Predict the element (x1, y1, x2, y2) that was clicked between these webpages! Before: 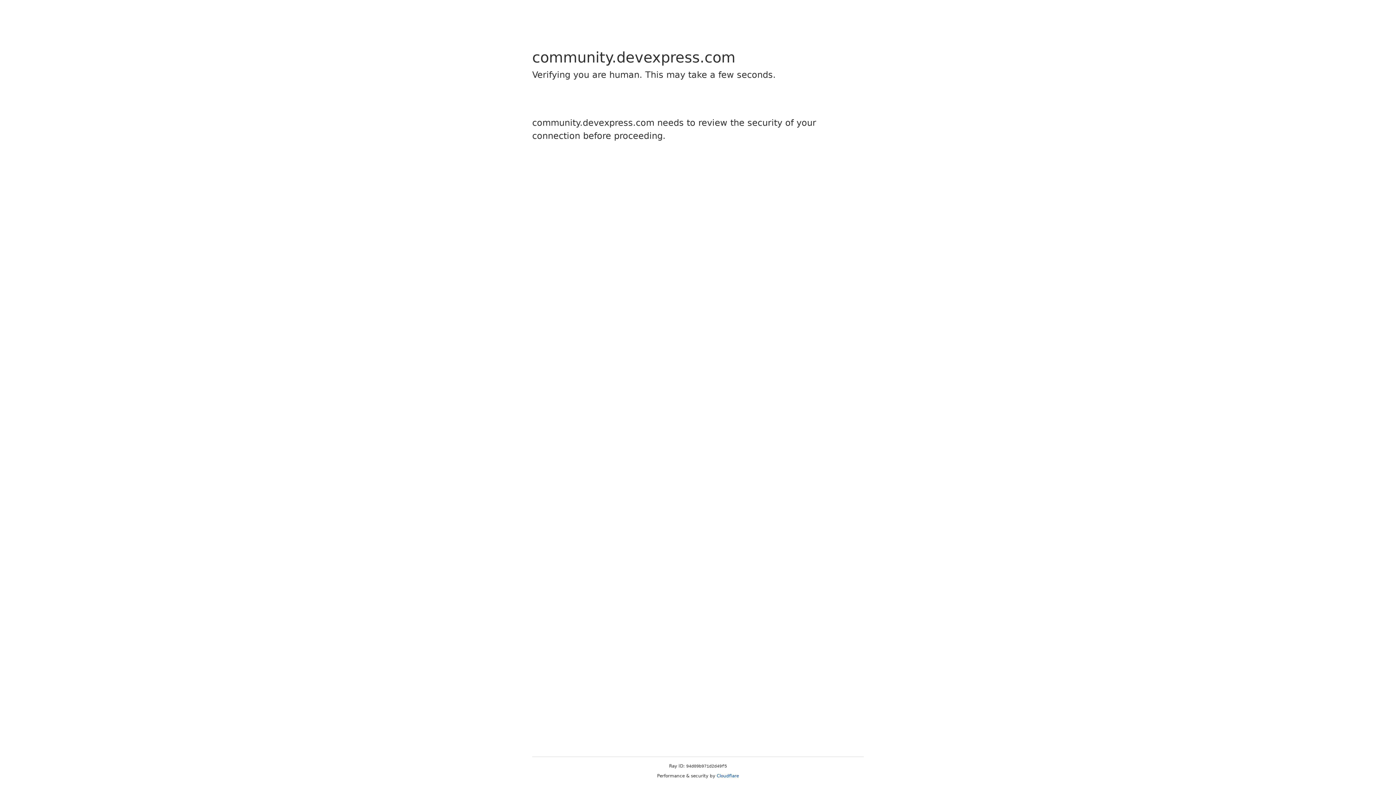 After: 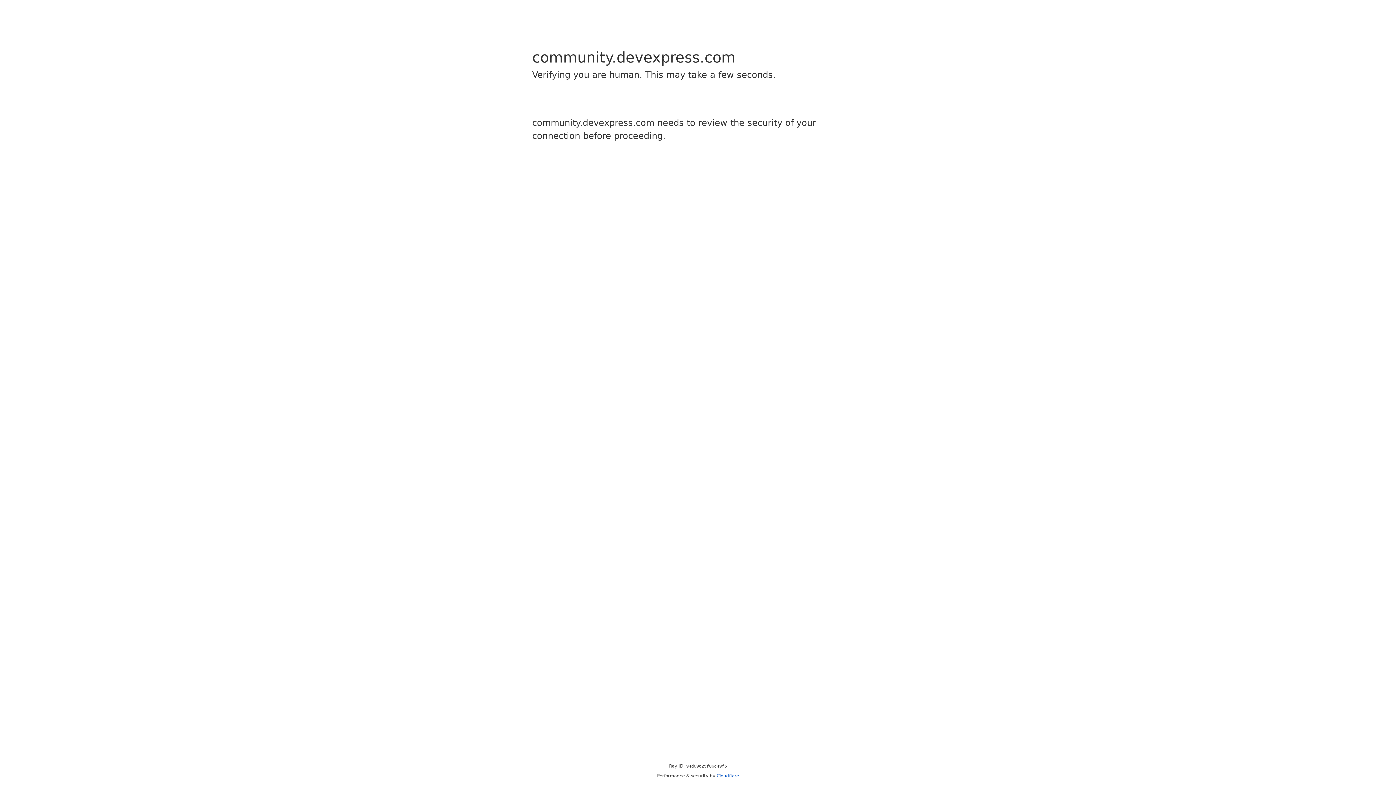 Action: bbox: (716, 773, 739, 778) label: Cloudflare